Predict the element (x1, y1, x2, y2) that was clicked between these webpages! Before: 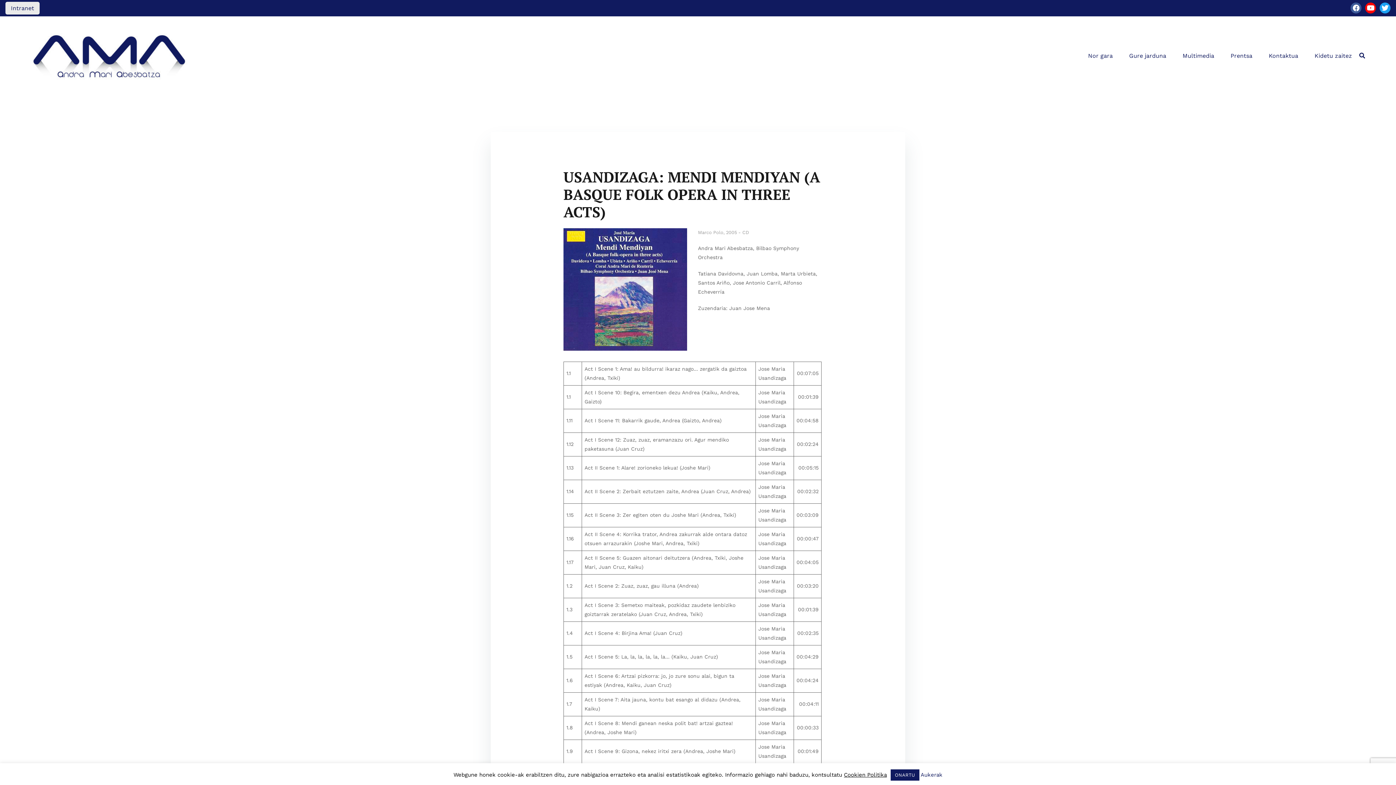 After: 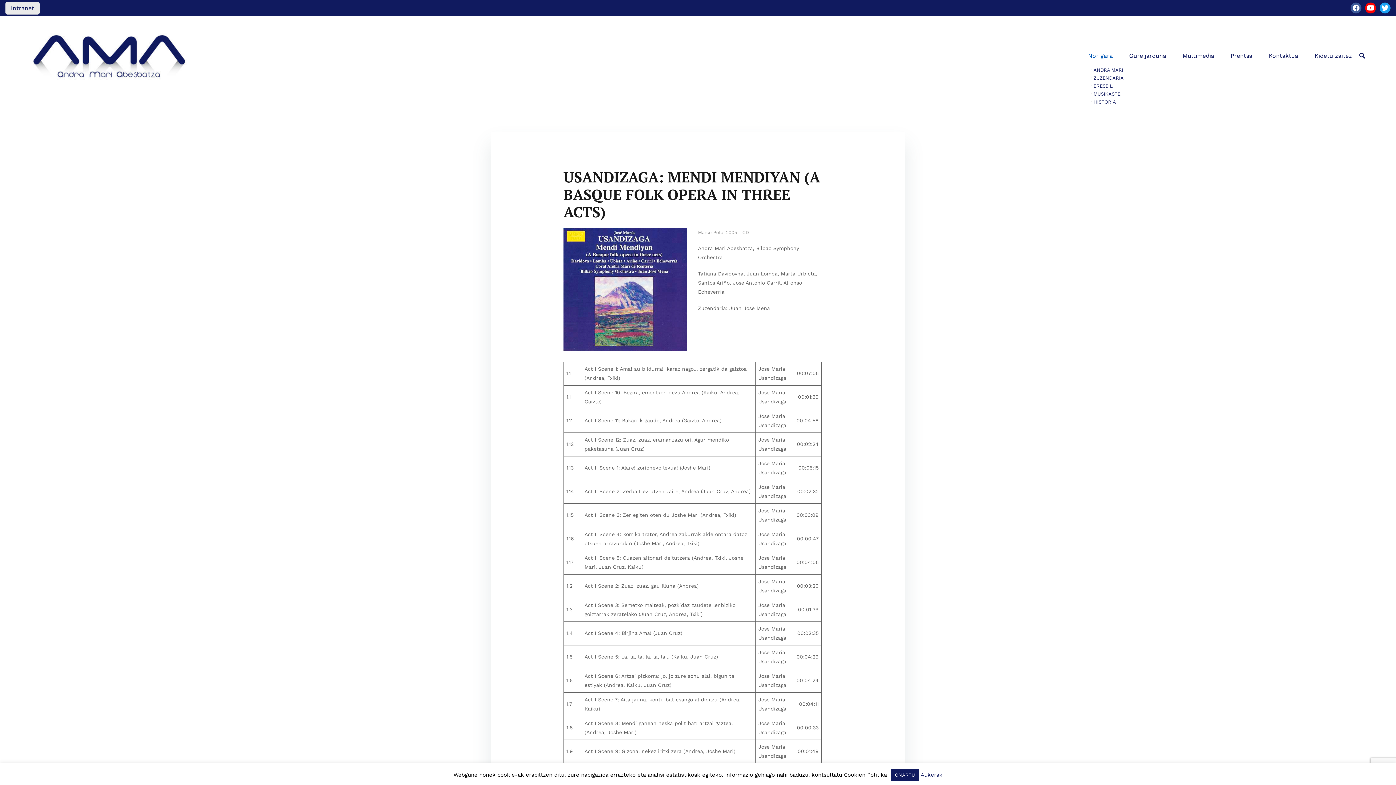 Action: label: Nor gara bbox: (1088, 51, 1113, 60)